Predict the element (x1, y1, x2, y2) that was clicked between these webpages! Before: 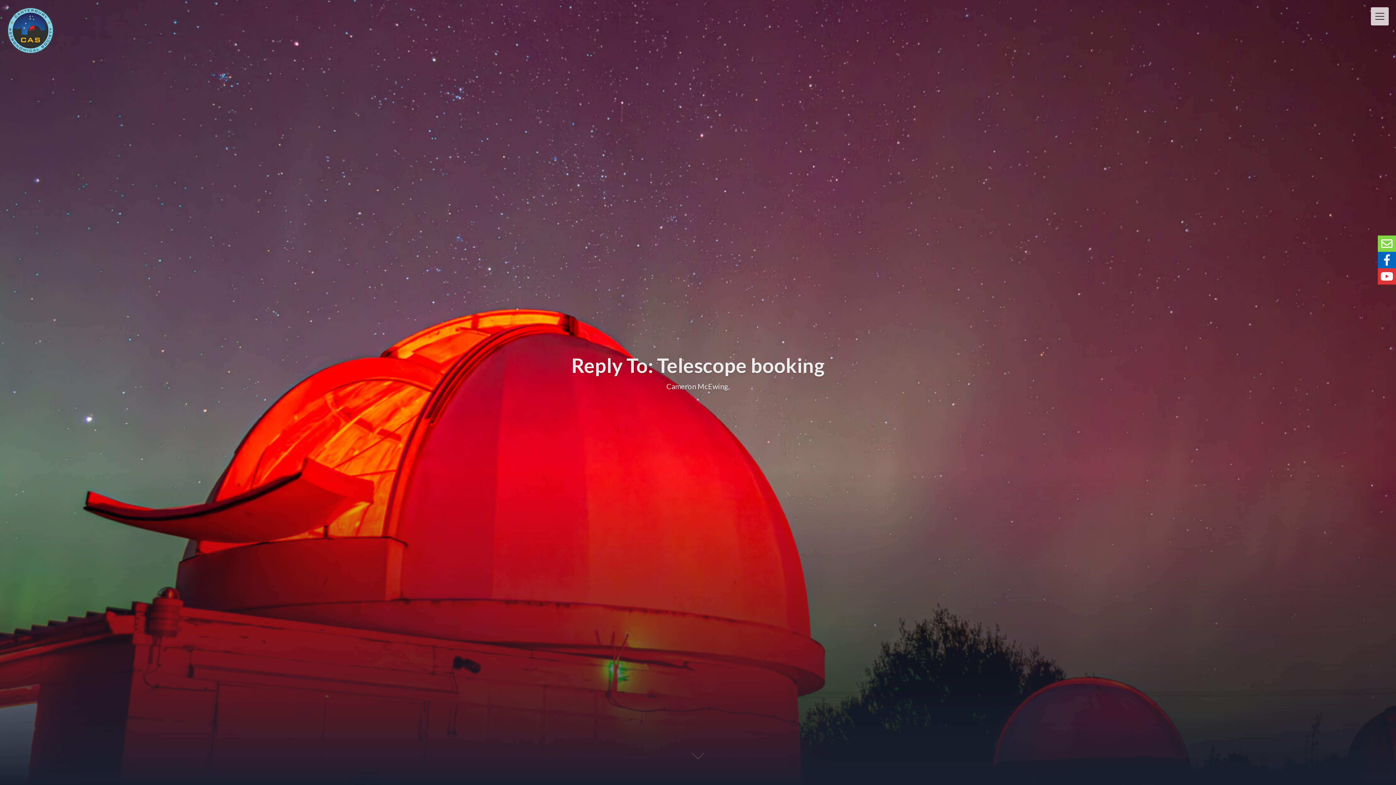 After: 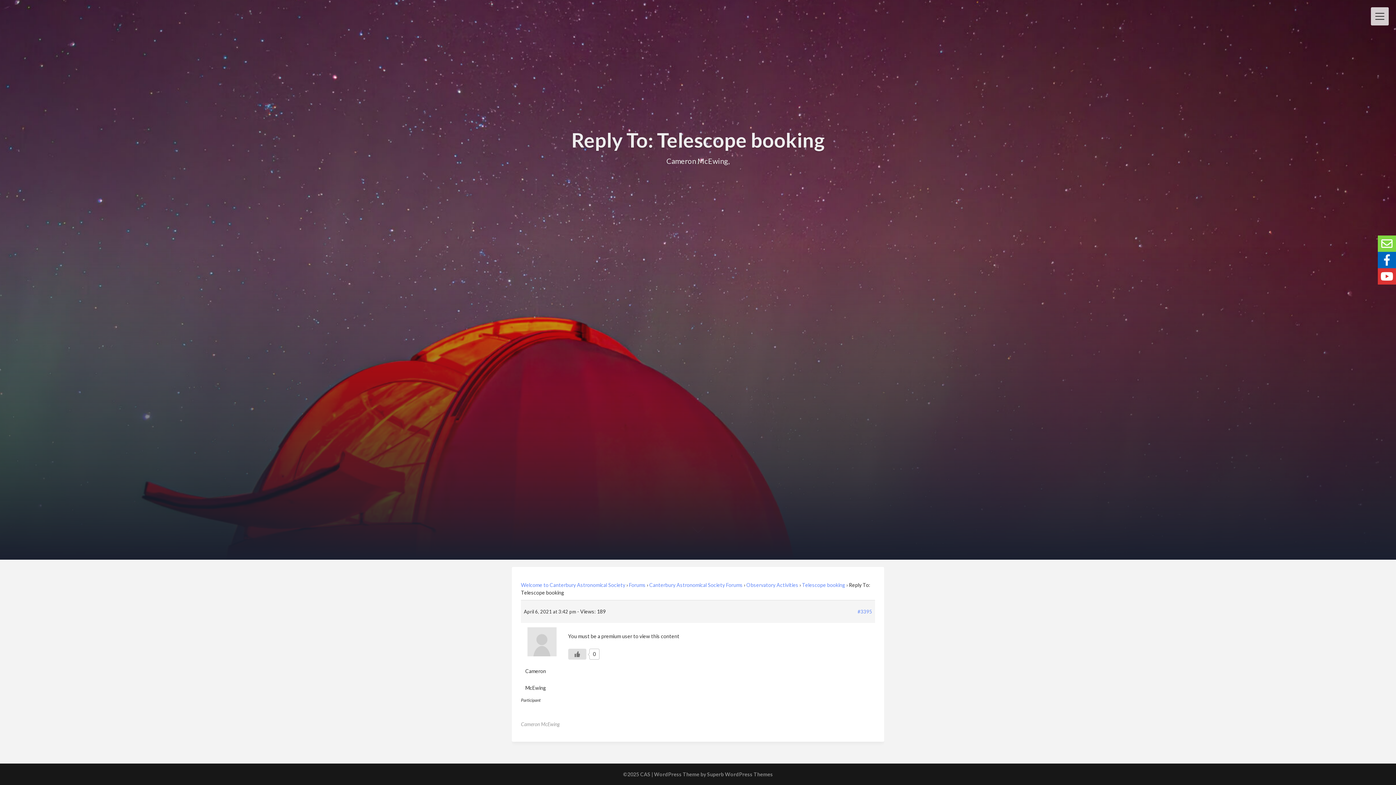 Action: bbox: (680, 737, 716, 774)